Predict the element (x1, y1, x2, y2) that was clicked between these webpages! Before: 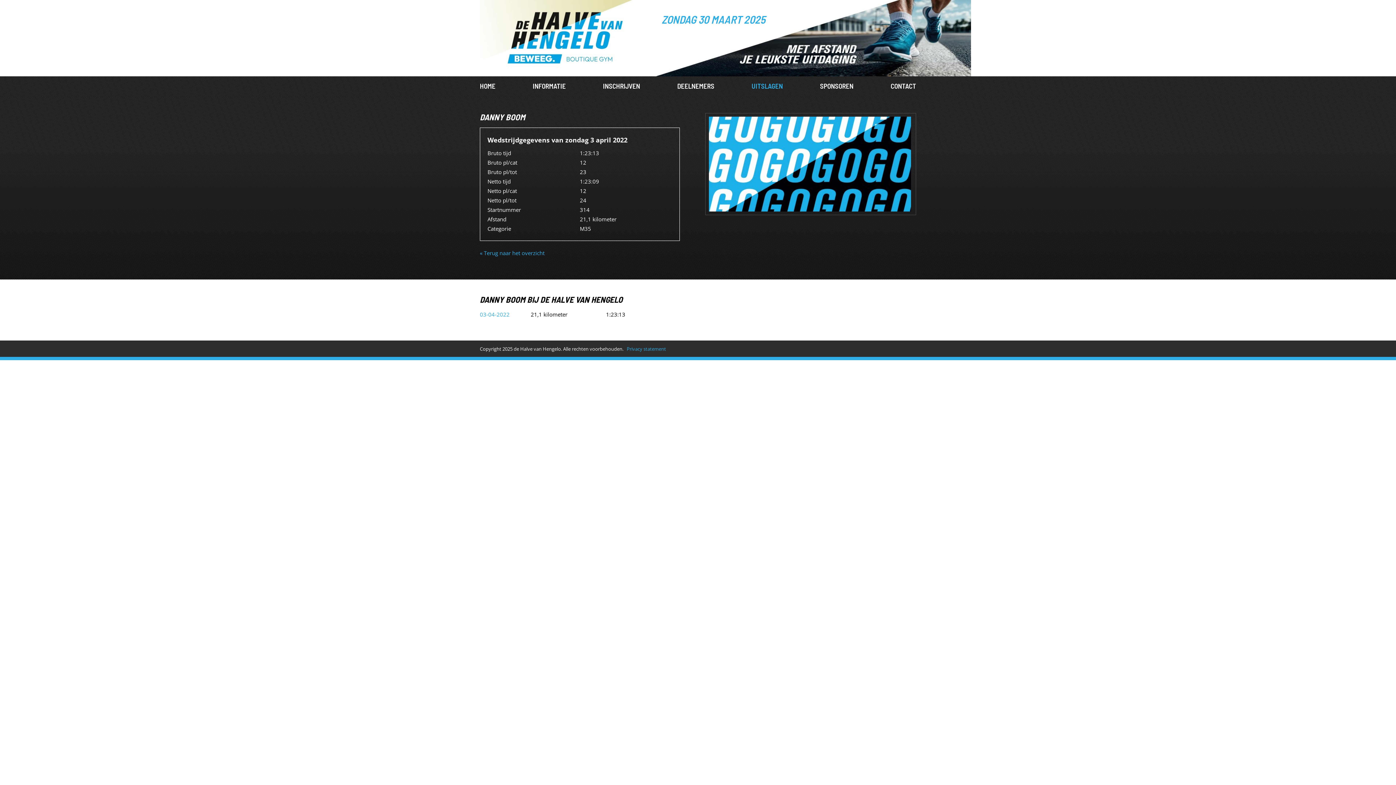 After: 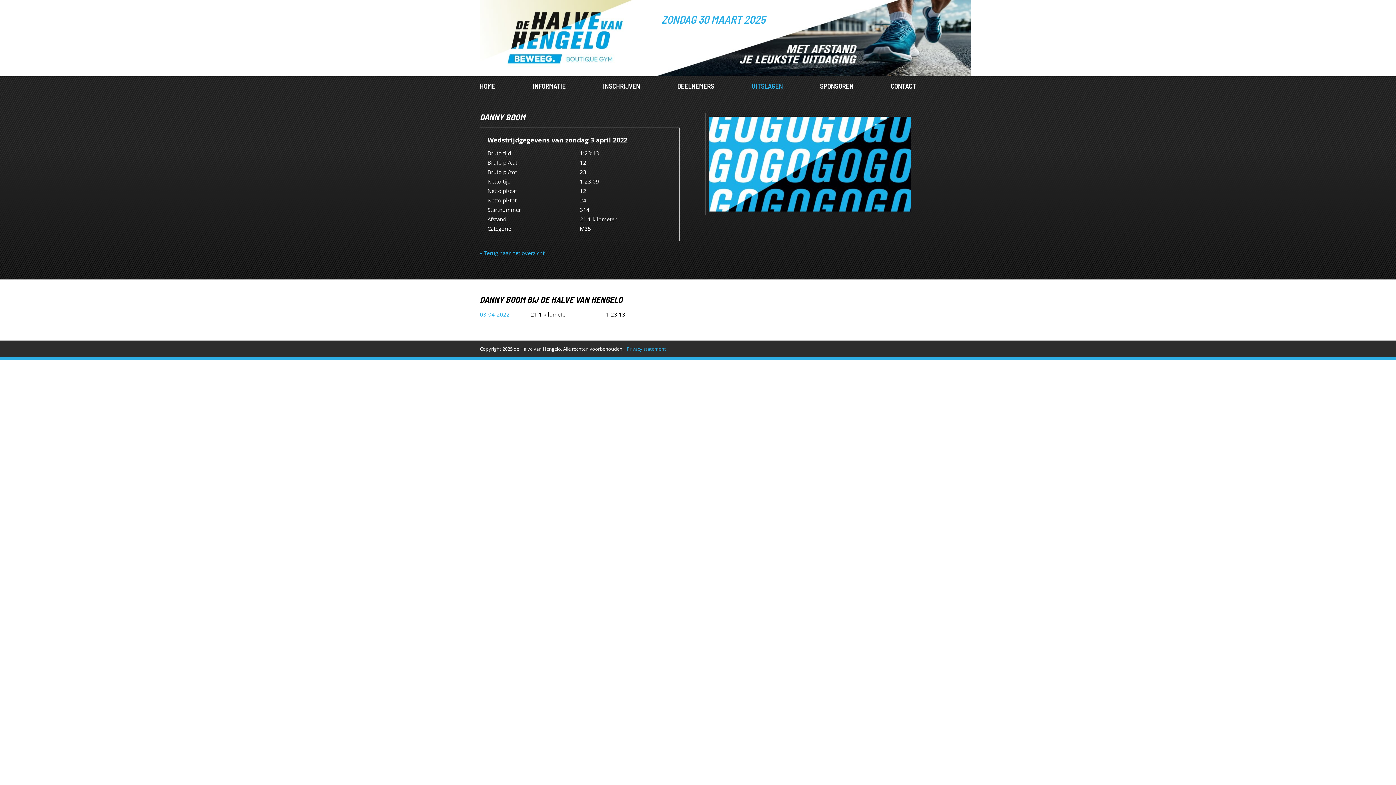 Action: bbox: (480, 310, 509, 318) label: 03-04-2022